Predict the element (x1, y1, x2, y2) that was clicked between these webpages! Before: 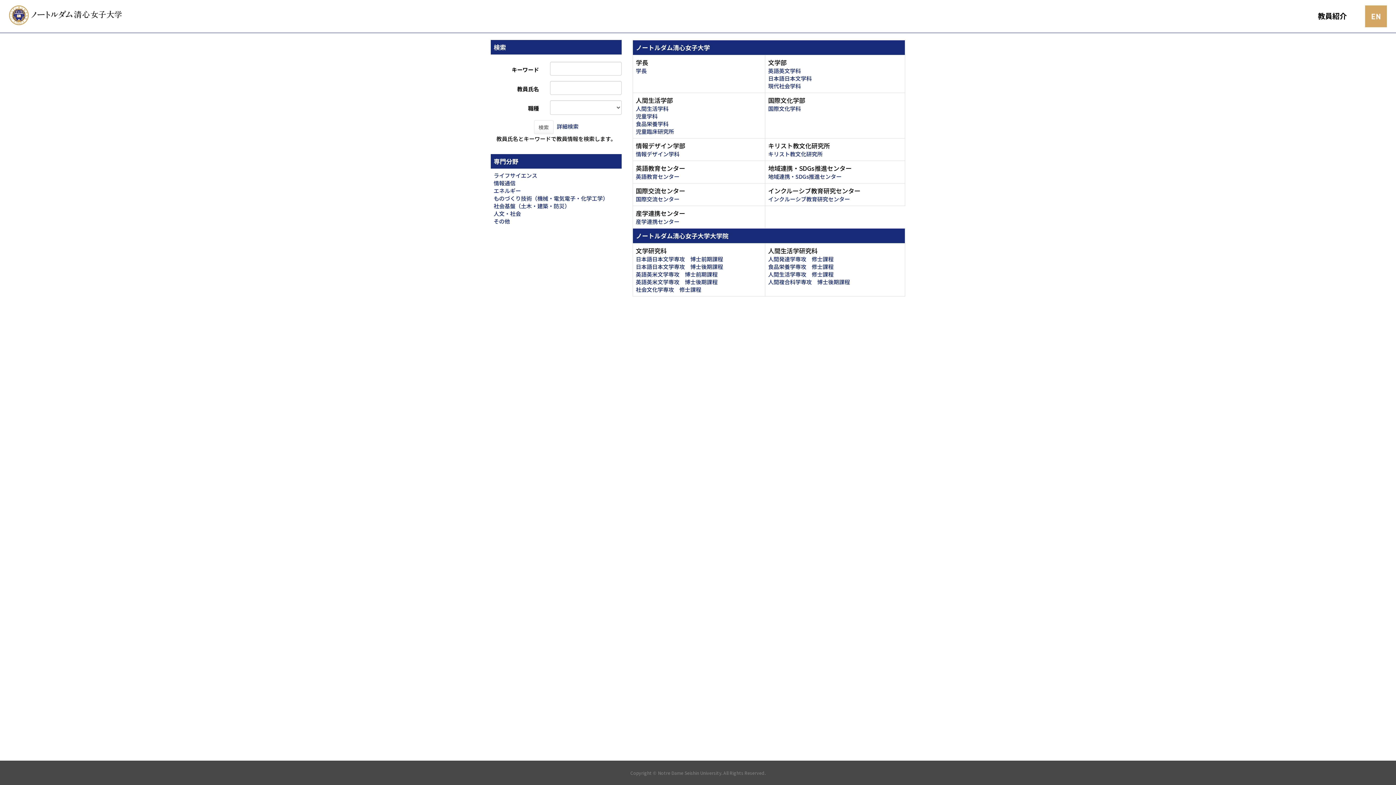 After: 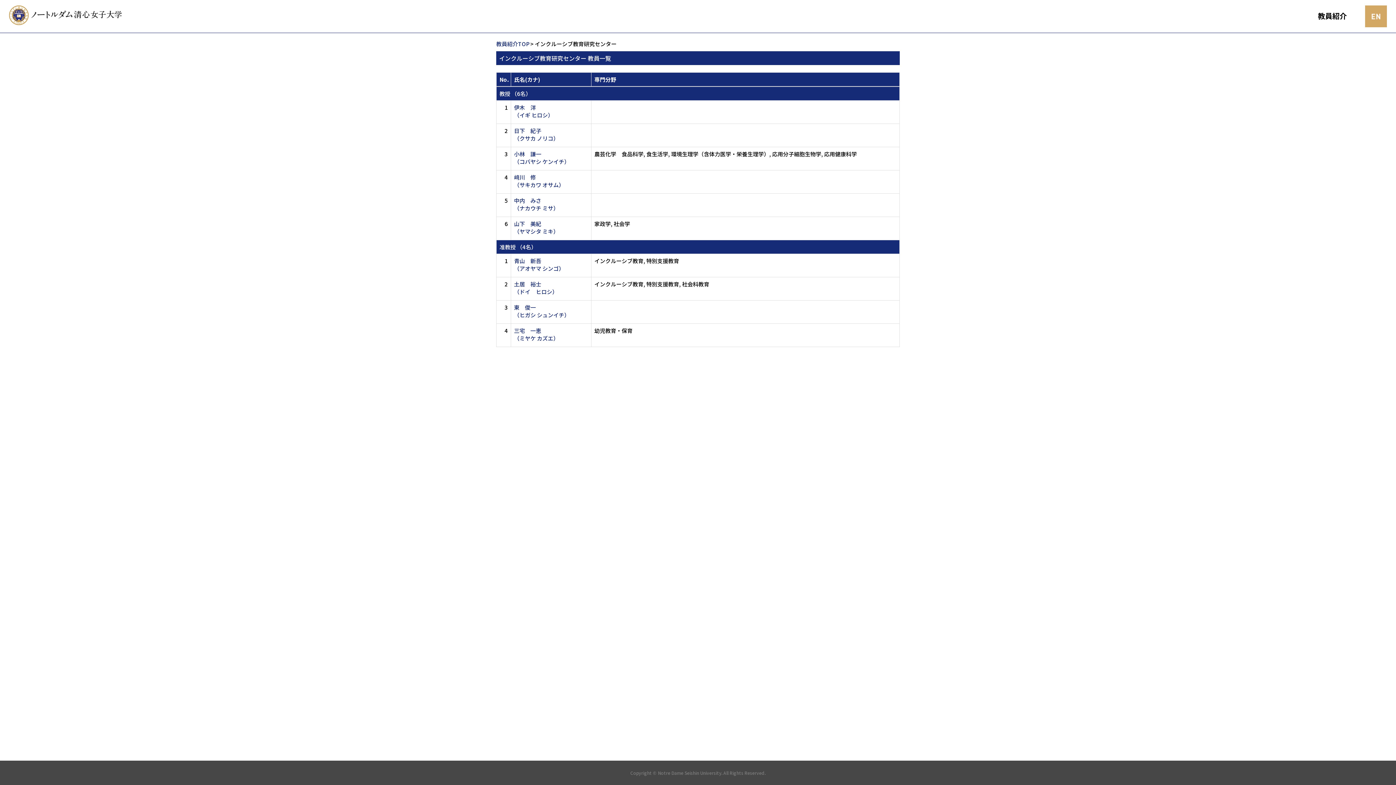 Action: label: インクルーシブ教育研究センター bbox: (768, 195, 850, 202)